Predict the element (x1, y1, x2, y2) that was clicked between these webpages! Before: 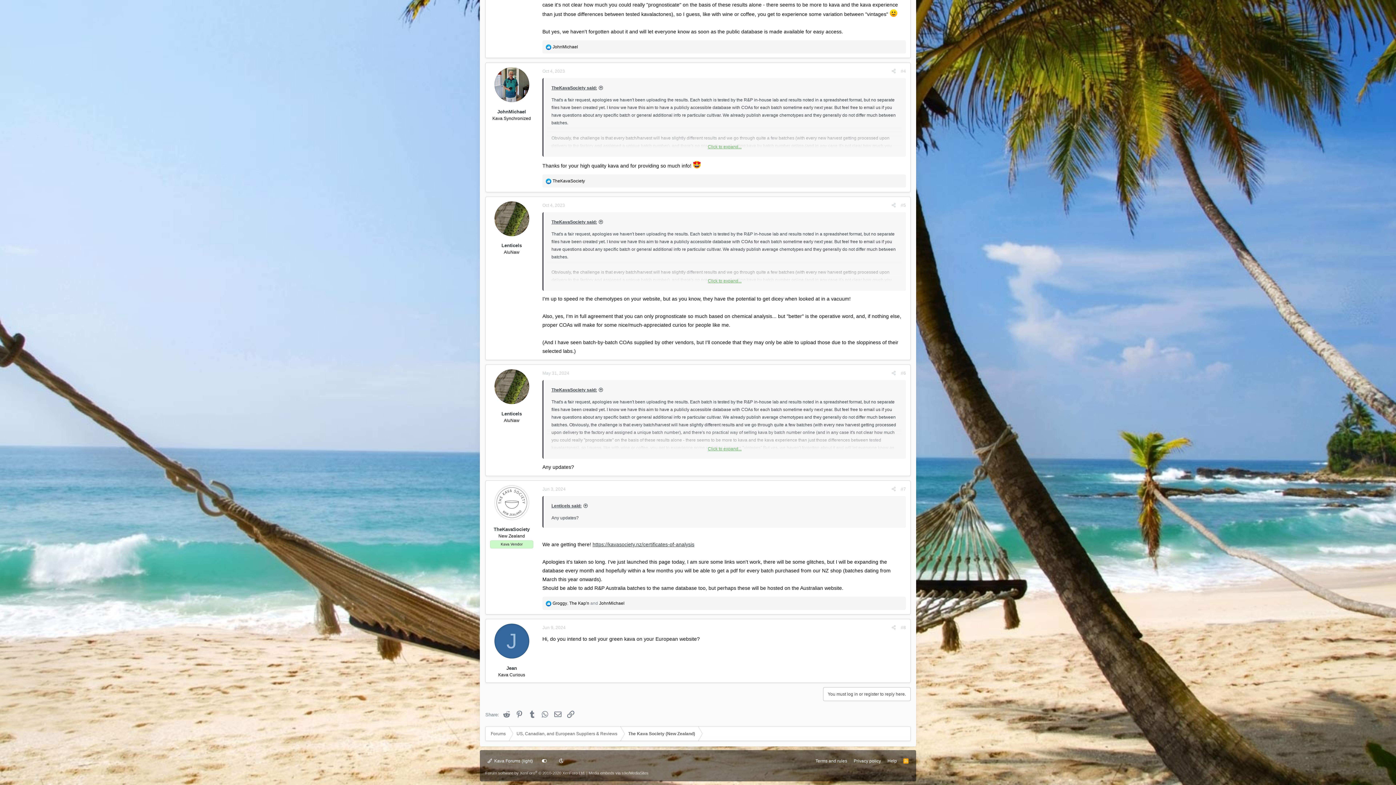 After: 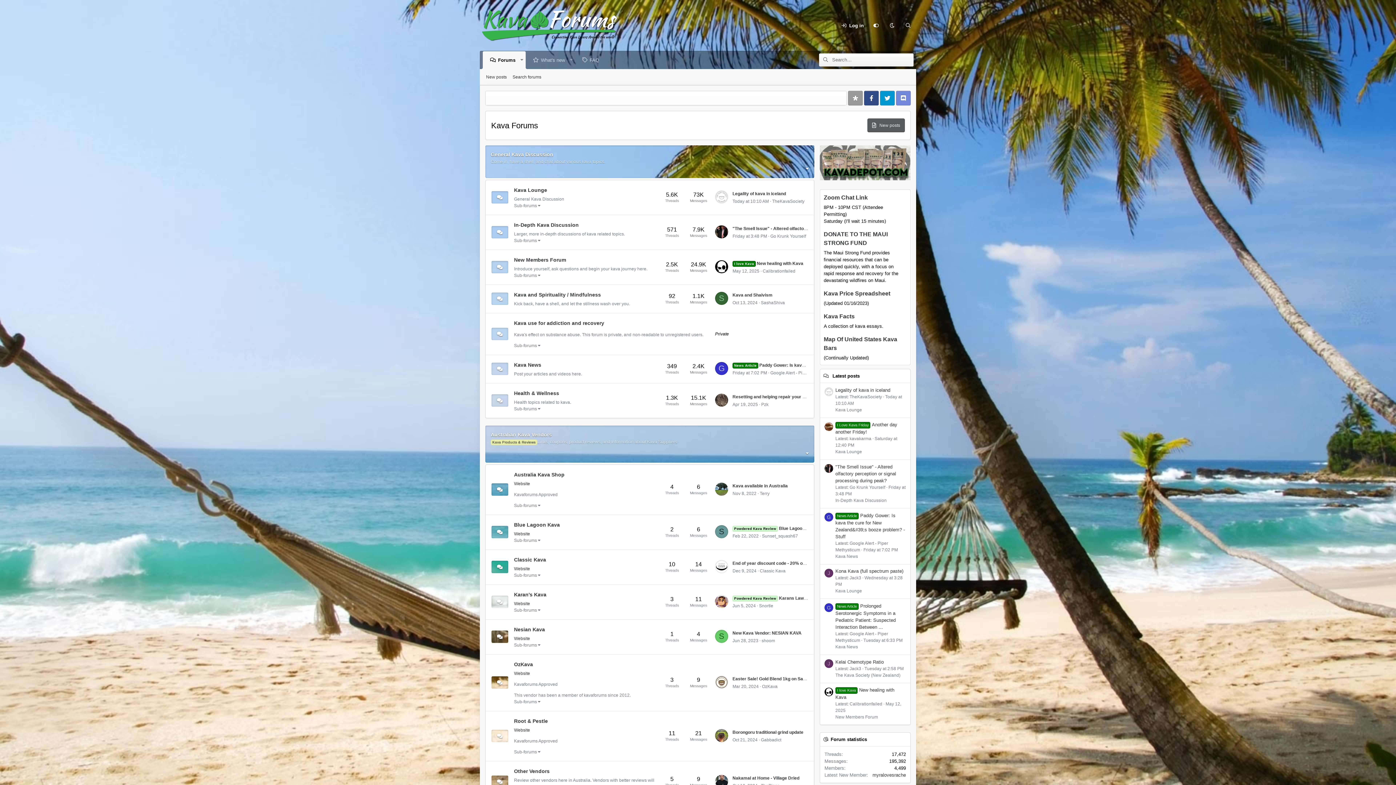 Action: label: Forums bbox: (485, 726, 511, 741)